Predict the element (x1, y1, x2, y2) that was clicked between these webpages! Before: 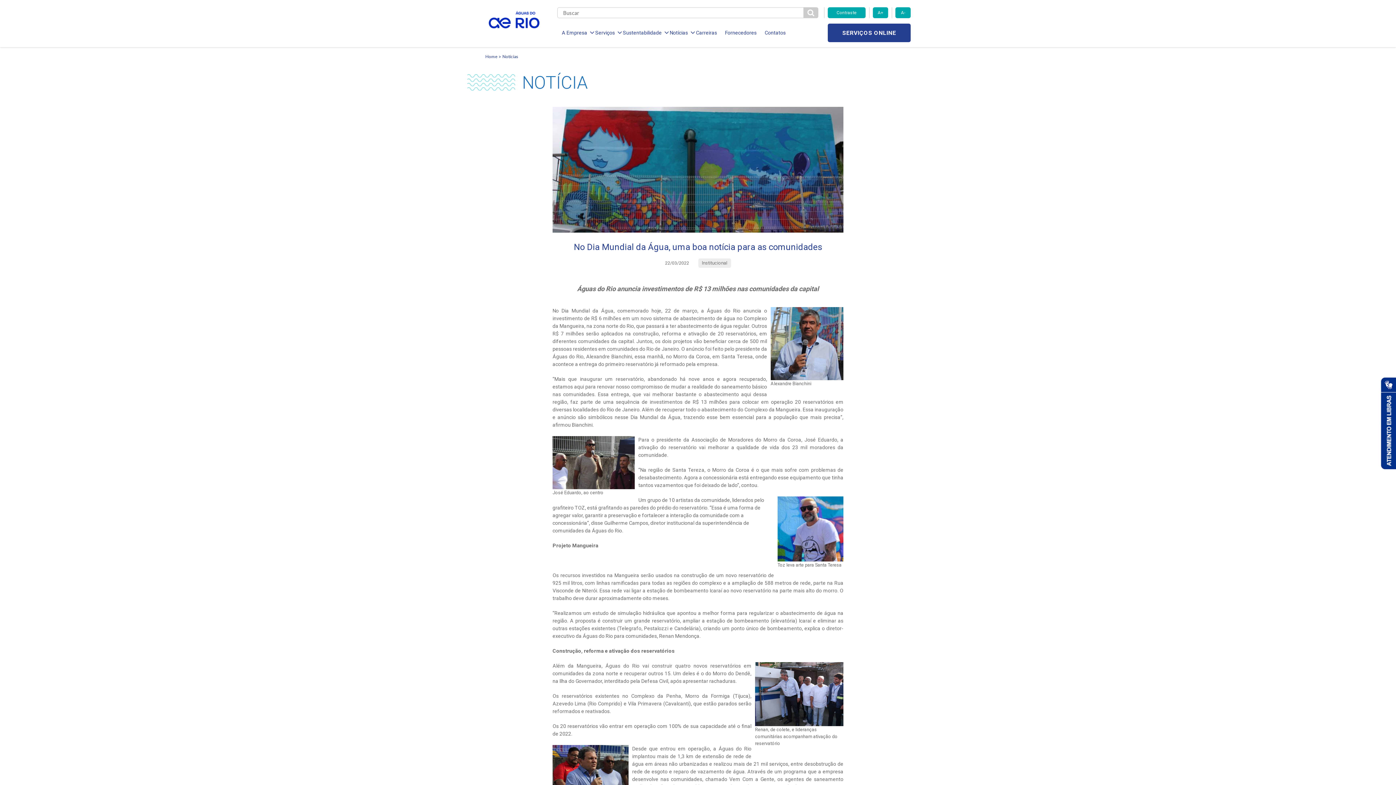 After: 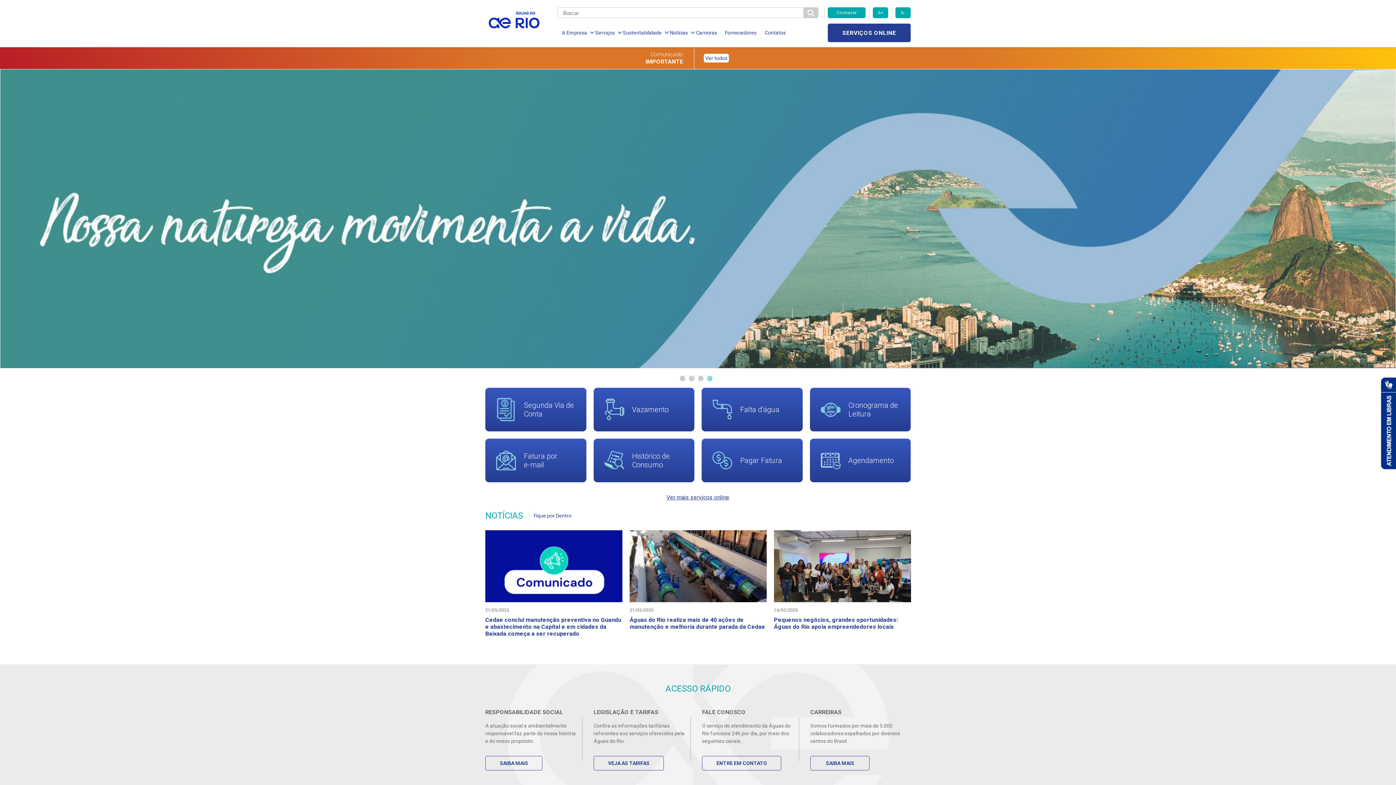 Action: bbox: (485, 7, 543, 32)